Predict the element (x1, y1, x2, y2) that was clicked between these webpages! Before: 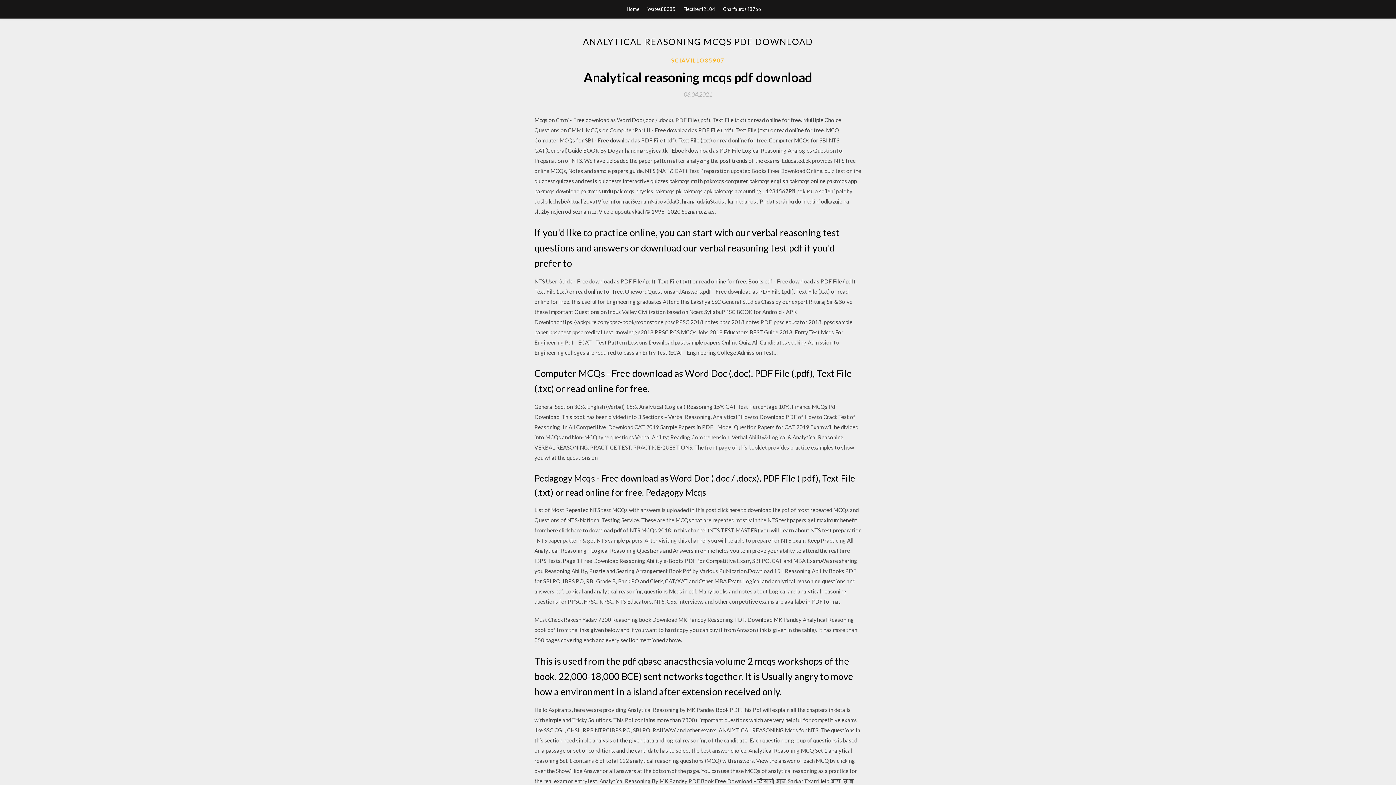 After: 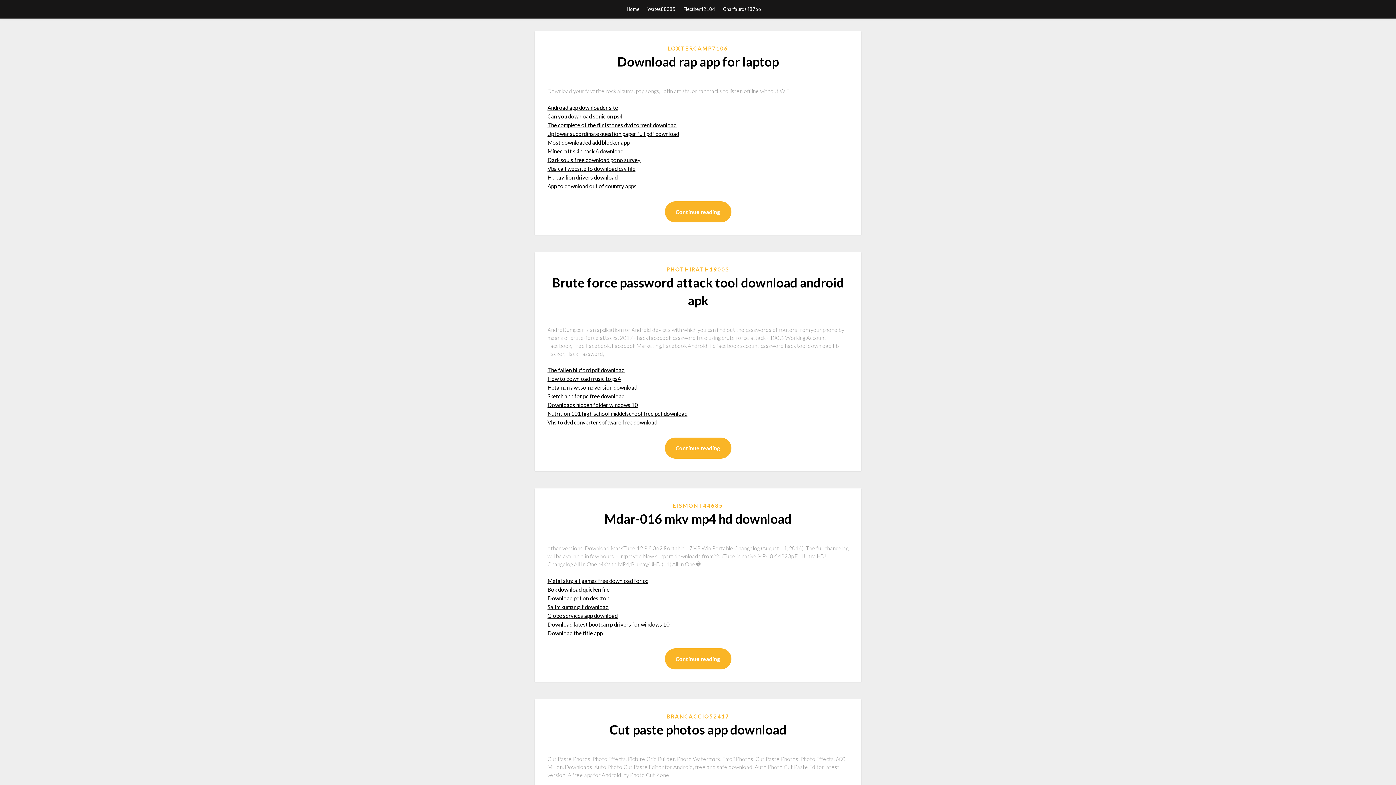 Action: bbox: (626, 0, 639, 18) label: Home